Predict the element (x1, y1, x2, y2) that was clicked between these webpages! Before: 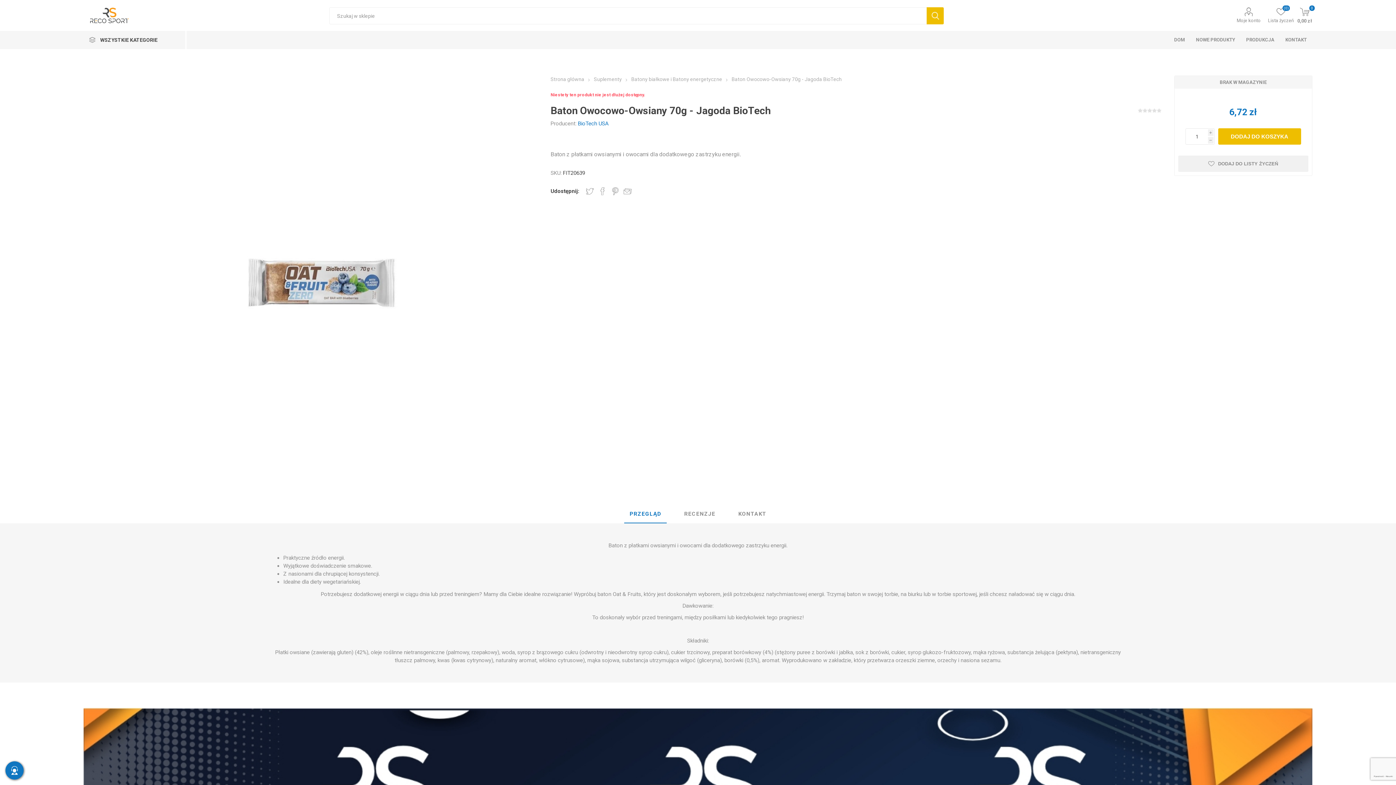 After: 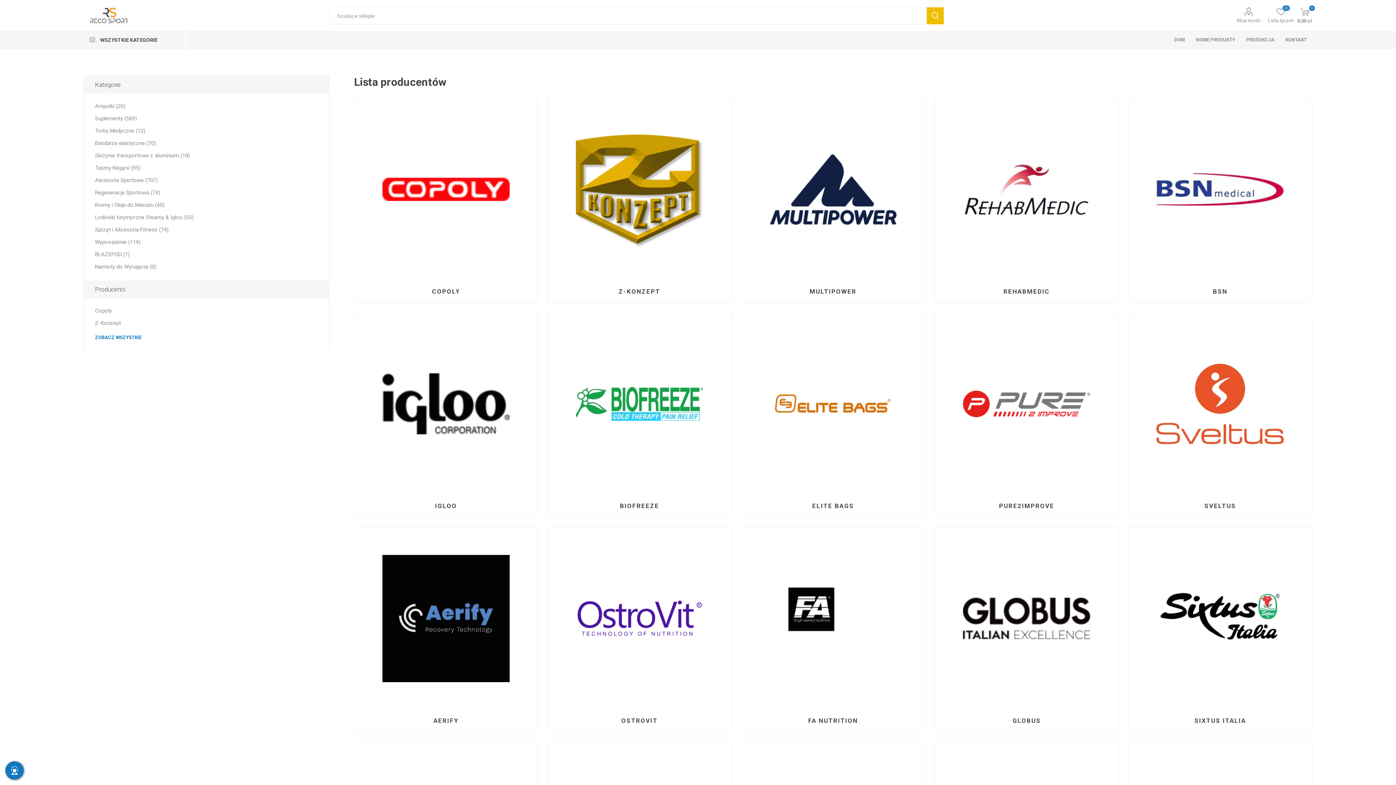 Action: label: PRODUKCJA bbox: (1240, 30, 1280, 49)